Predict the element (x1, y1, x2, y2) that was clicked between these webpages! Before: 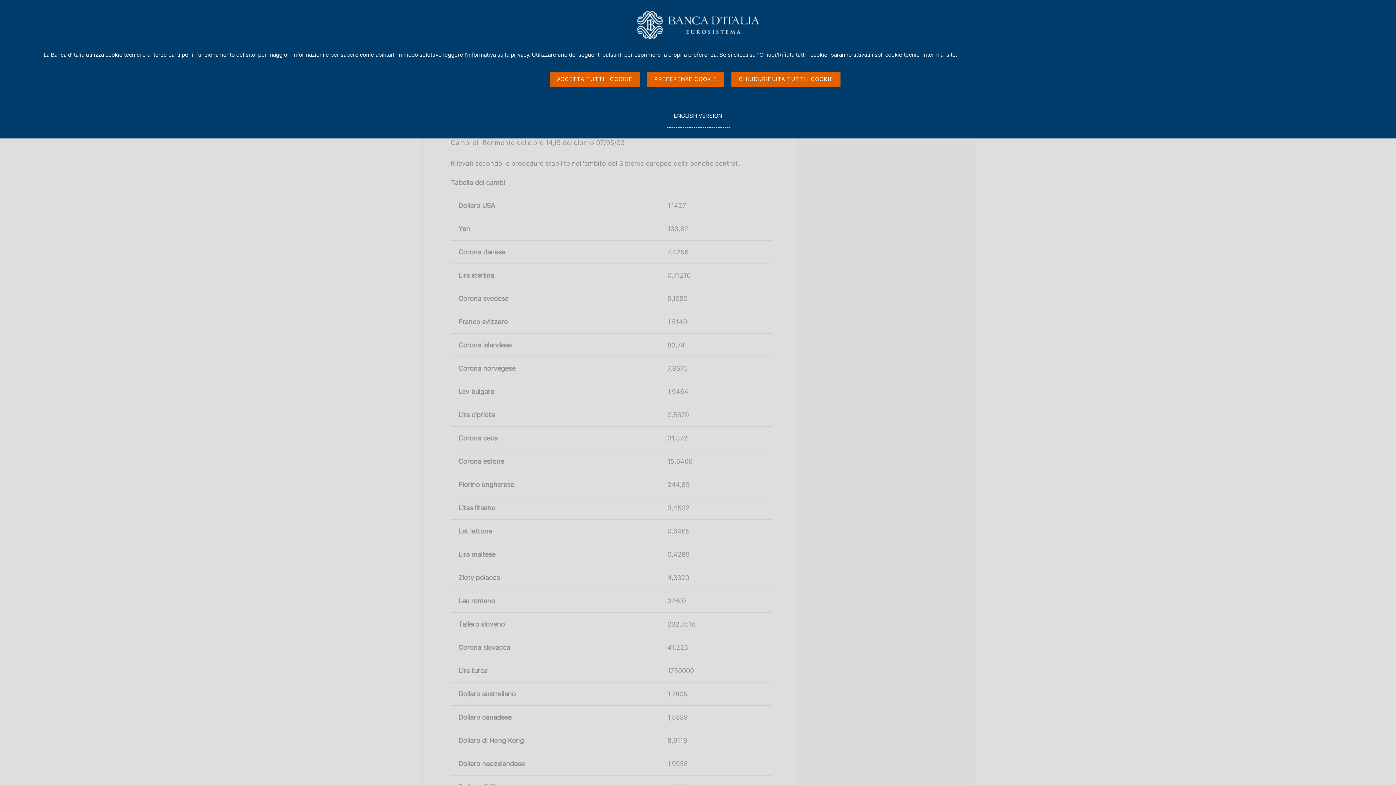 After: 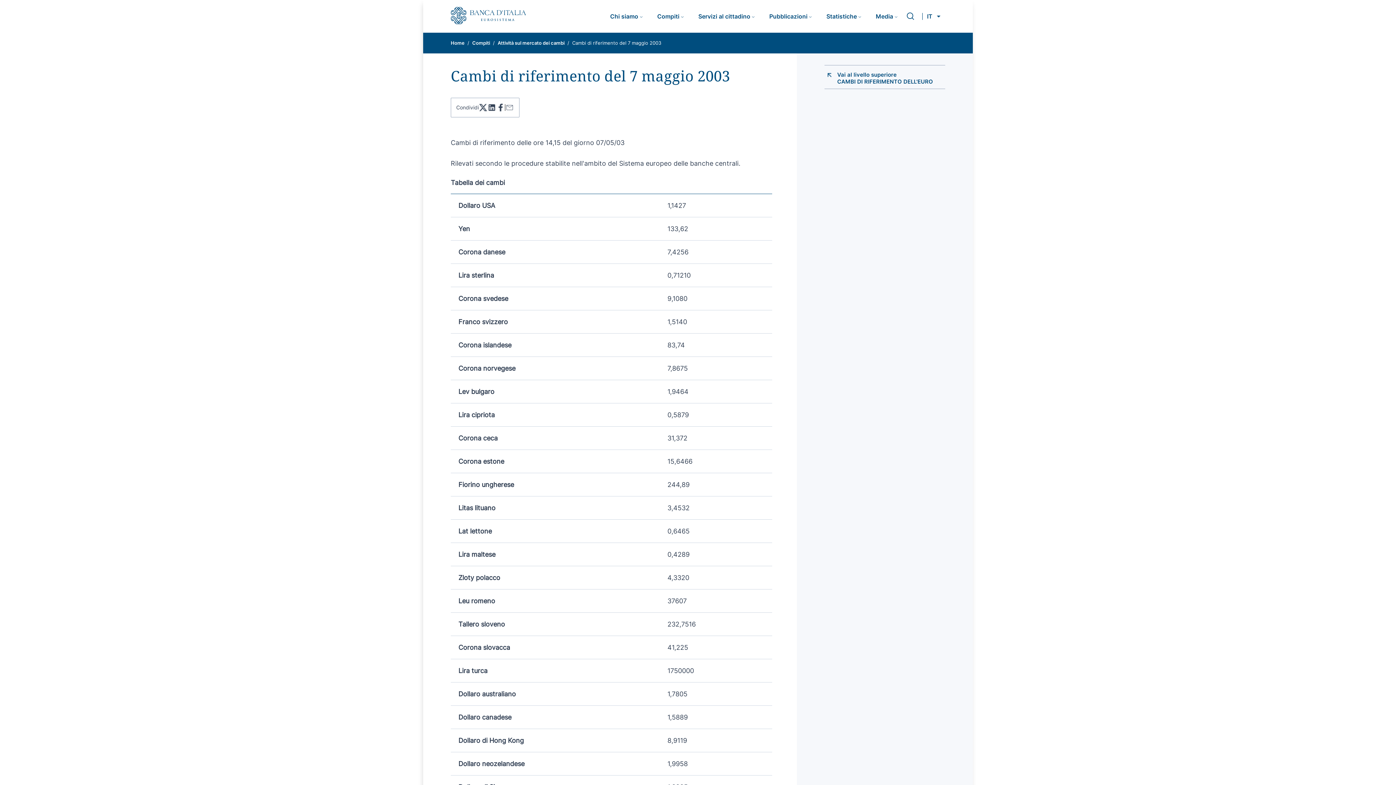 Action: bbox: (549, 71, 639, 86) label: ACCETTA TUTTI I COOKIE